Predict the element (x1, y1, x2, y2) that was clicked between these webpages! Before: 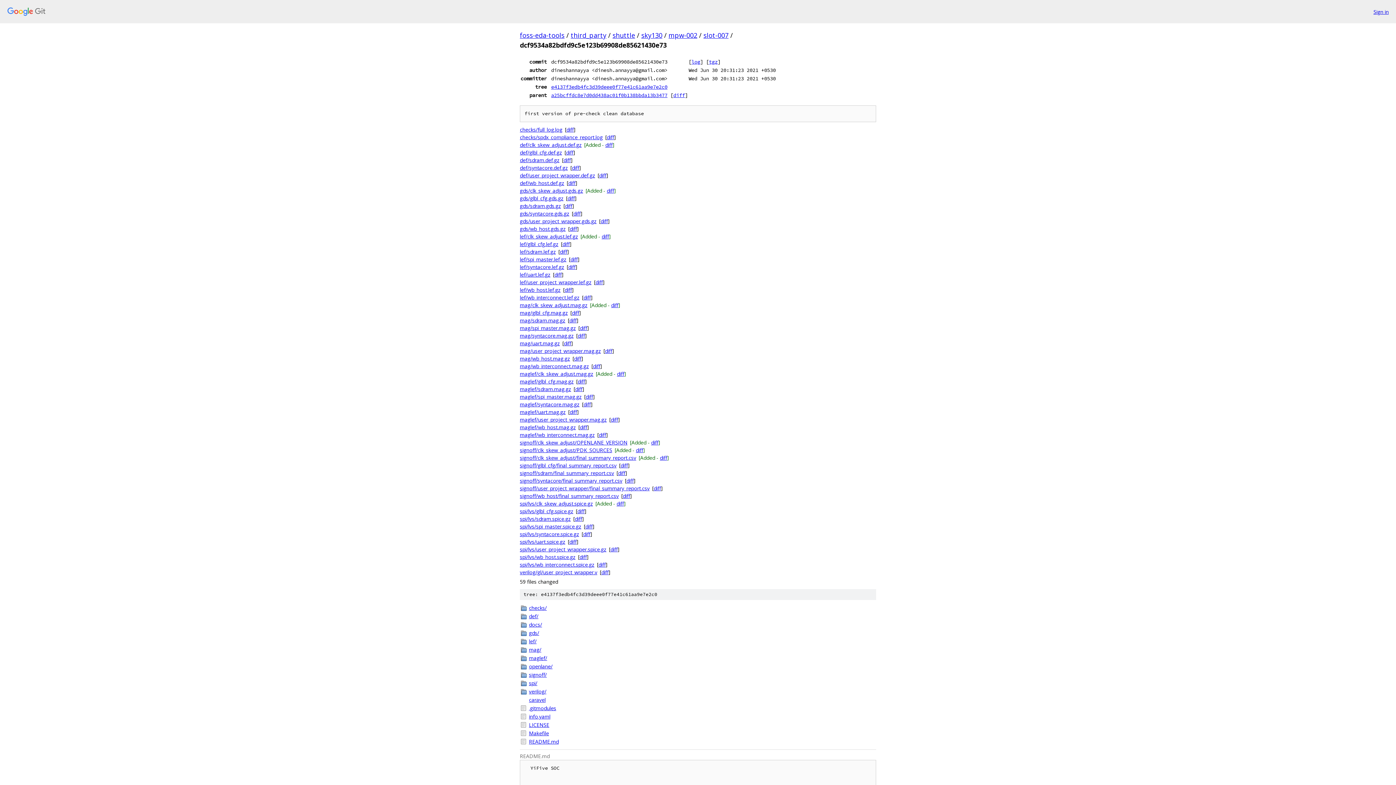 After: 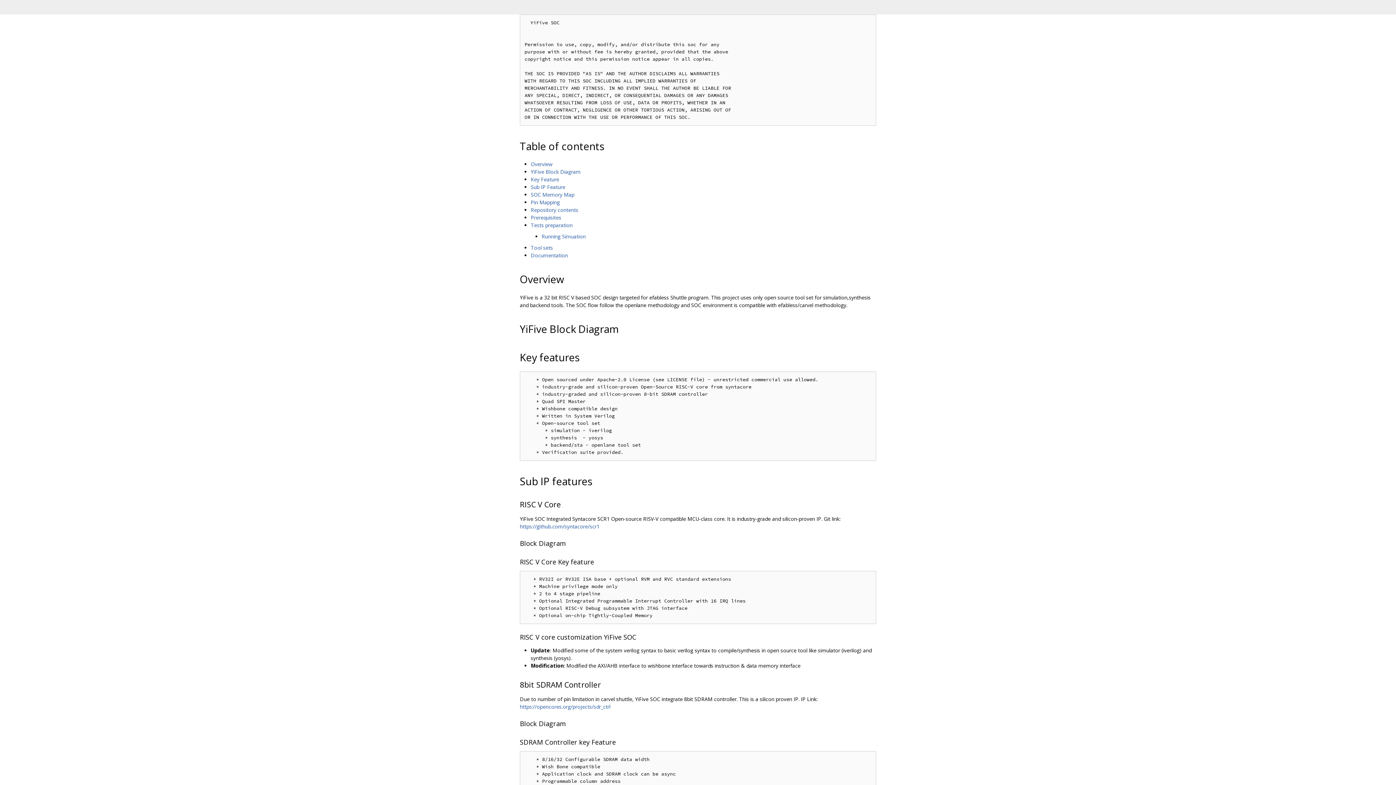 Action: bbox: (529, 738, 876, 745) label: README.md